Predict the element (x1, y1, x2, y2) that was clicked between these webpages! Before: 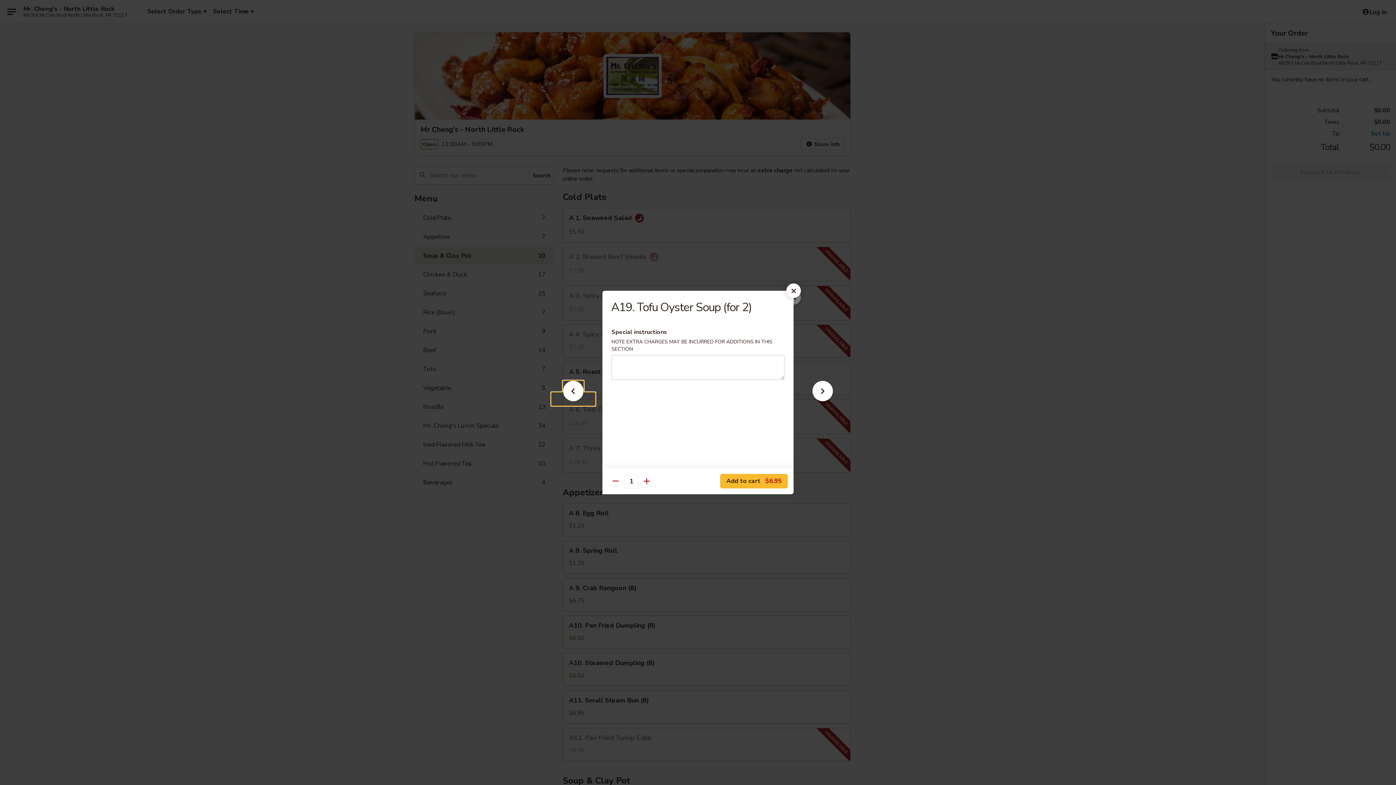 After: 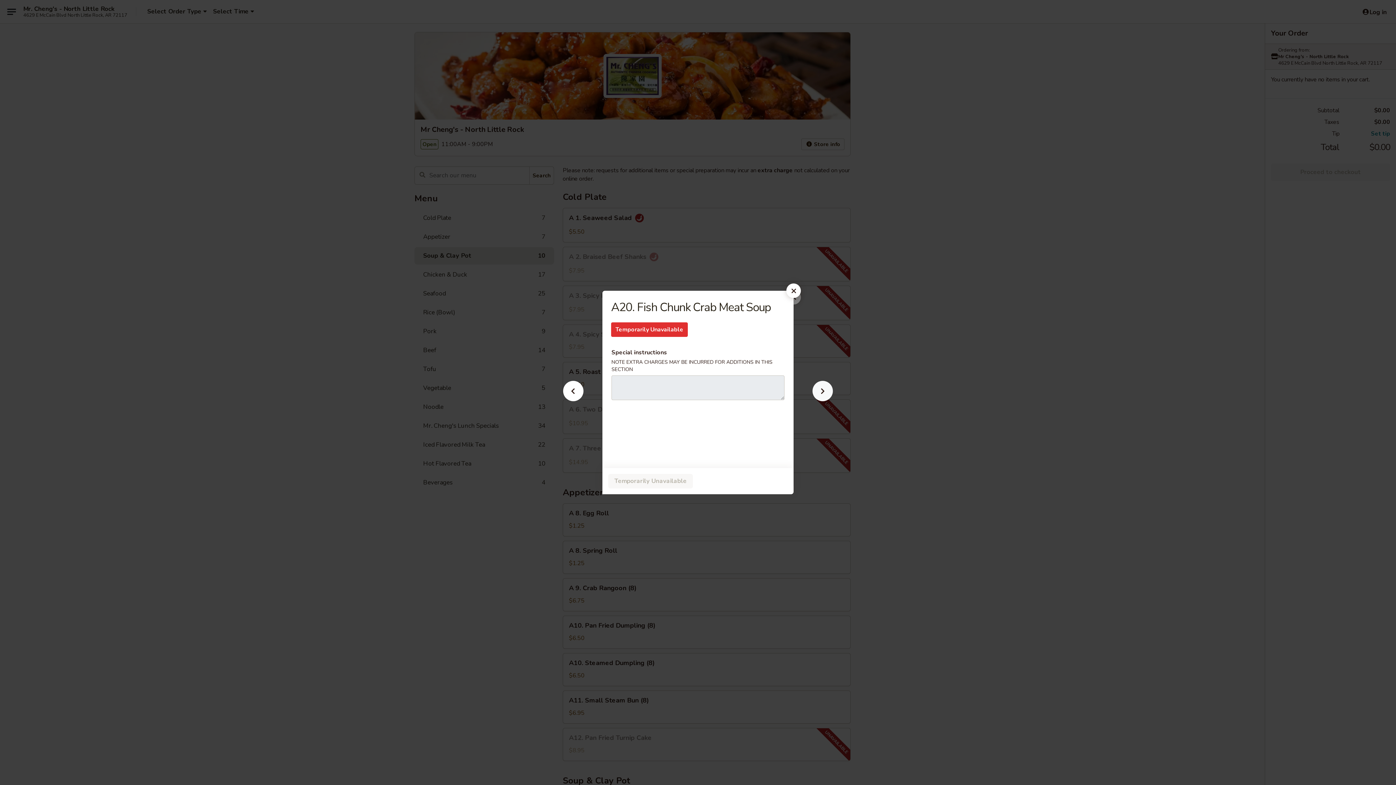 Action: bbox: (801, 392, 844, 405)